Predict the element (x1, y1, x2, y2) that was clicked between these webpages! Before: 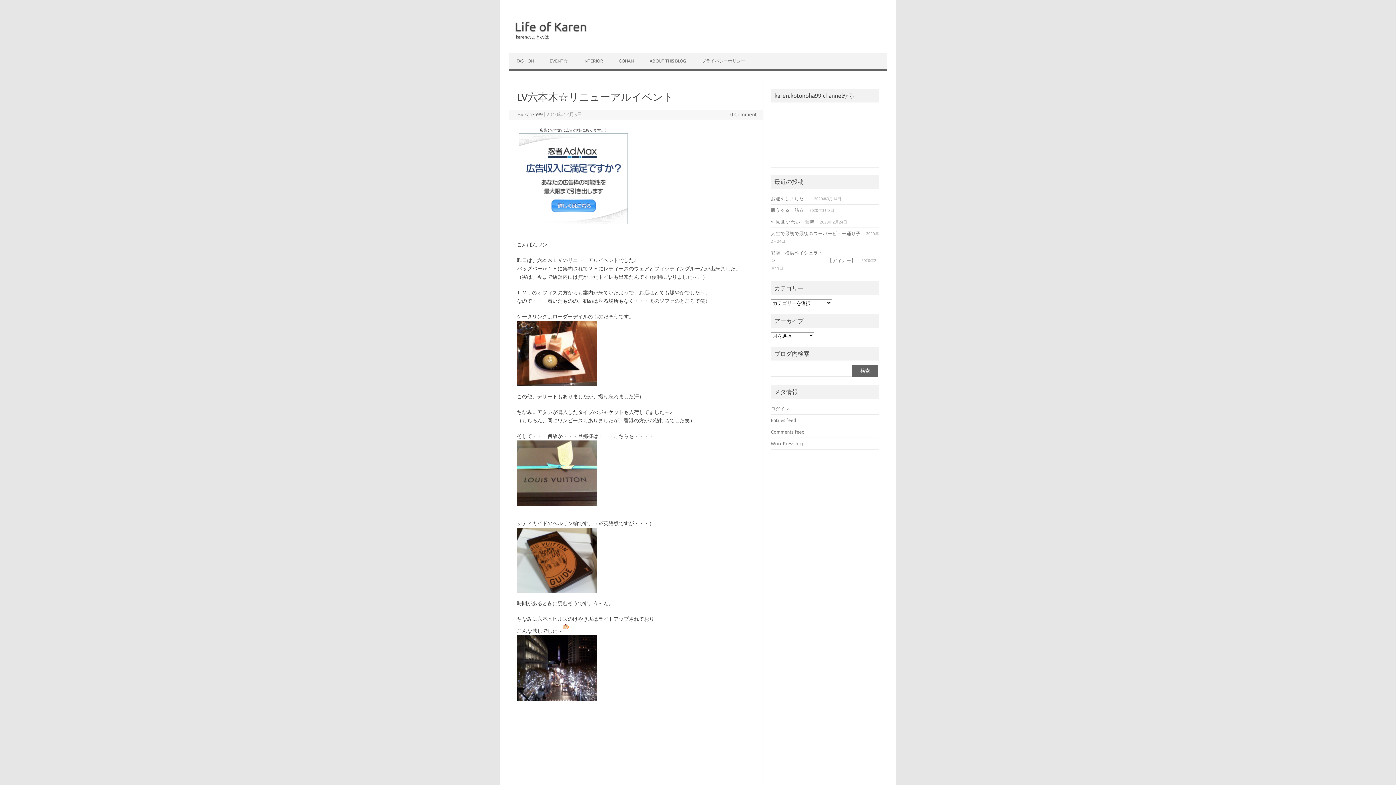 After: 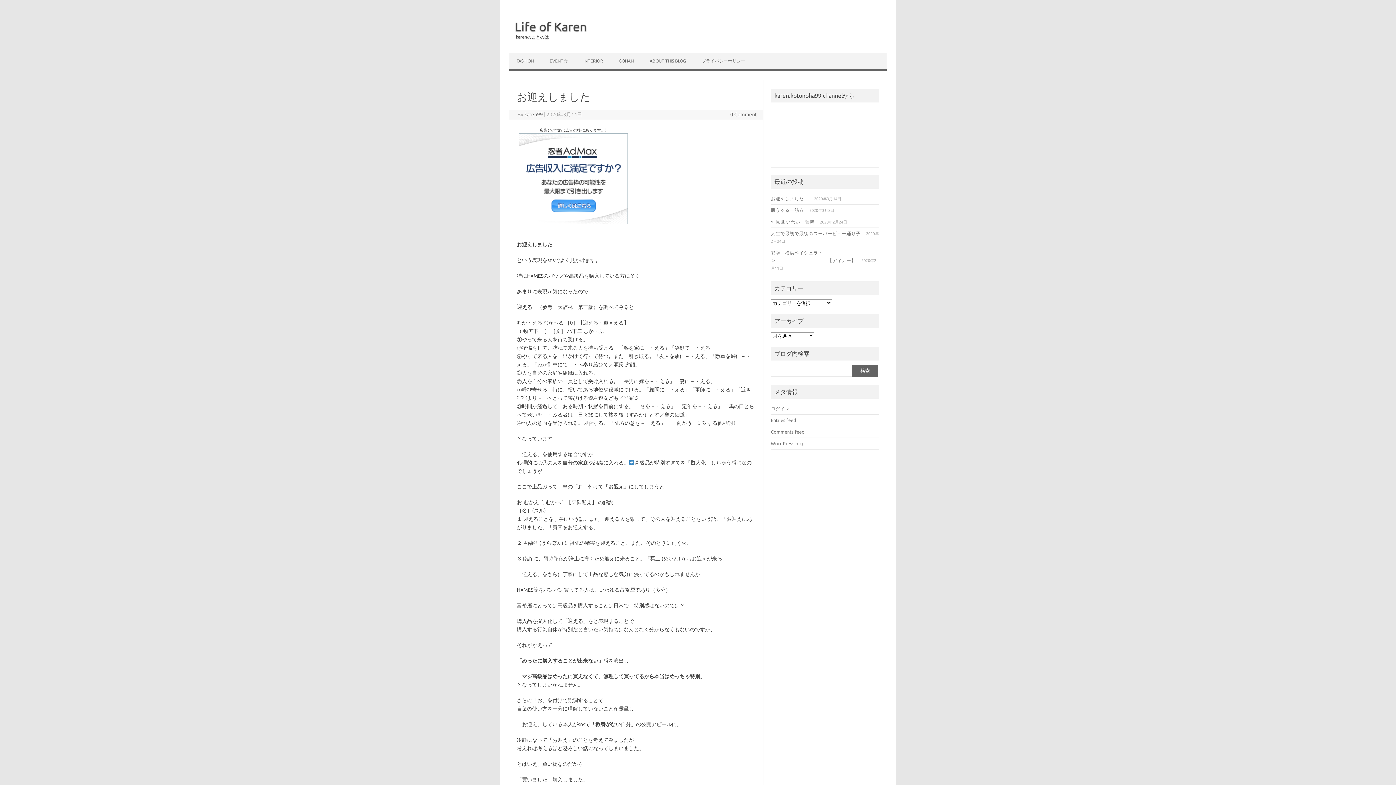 Action: bbox: (771, 196, 808, 201) label: お迎えしました　